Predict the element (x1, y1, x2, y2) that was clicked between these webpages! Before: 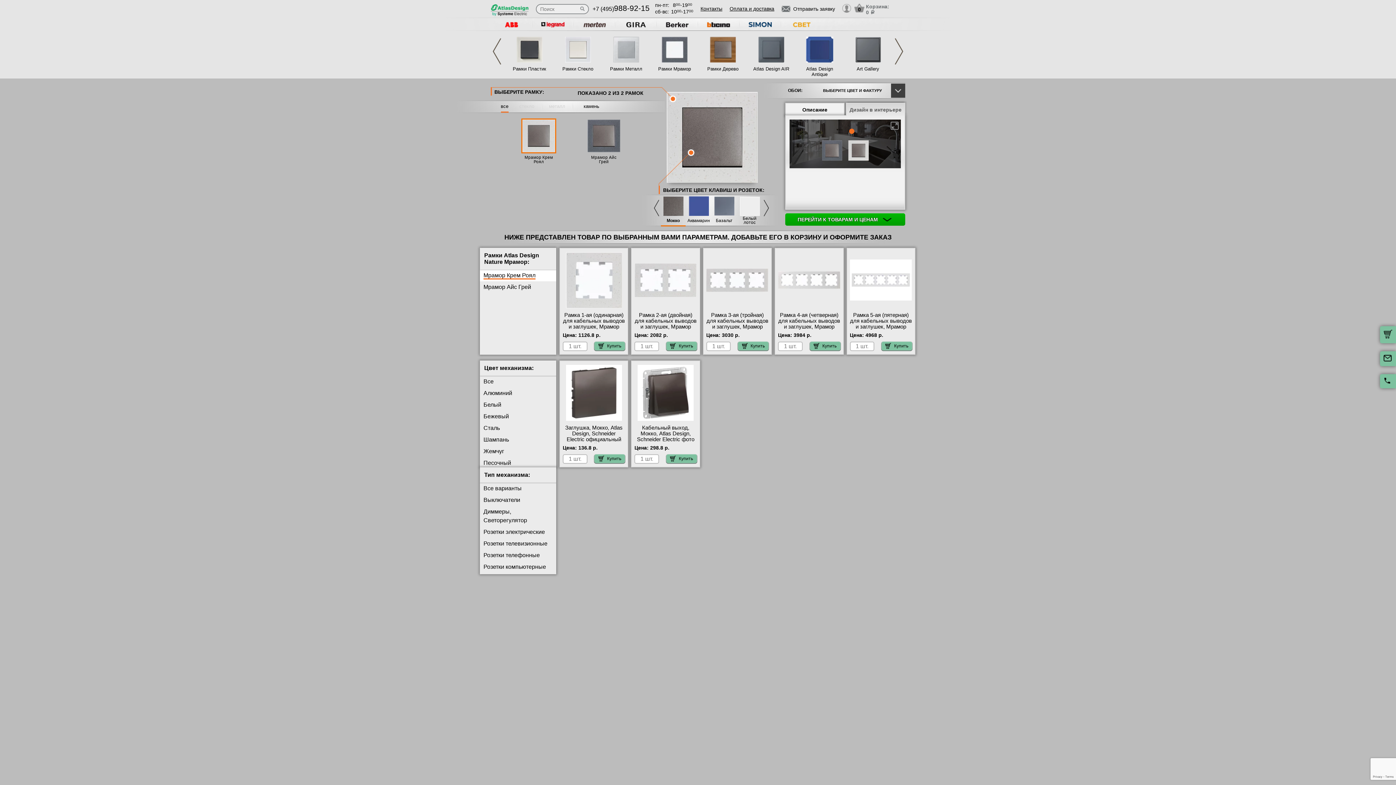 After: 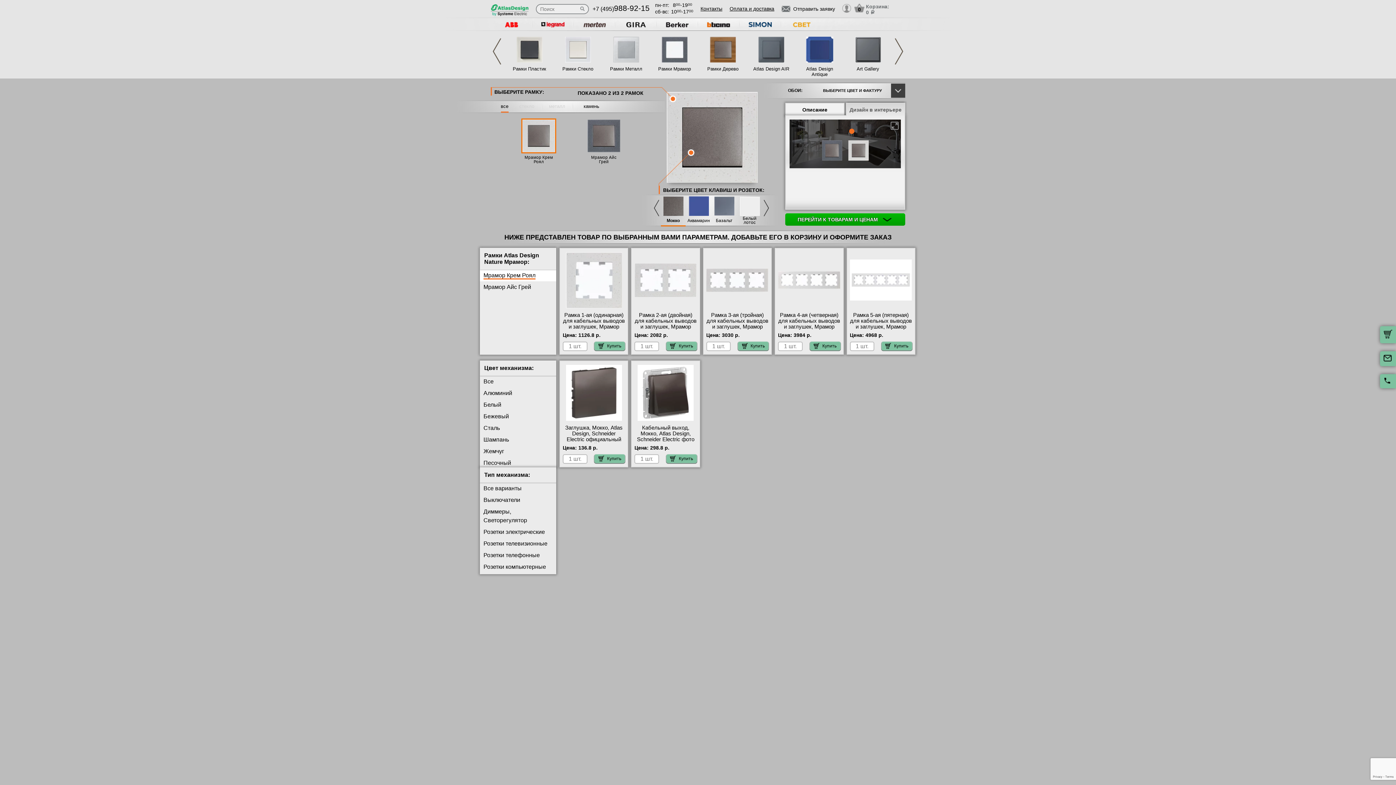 Action: bbox: (483, 272, 535, 279) label: Мрамор Крем Роял